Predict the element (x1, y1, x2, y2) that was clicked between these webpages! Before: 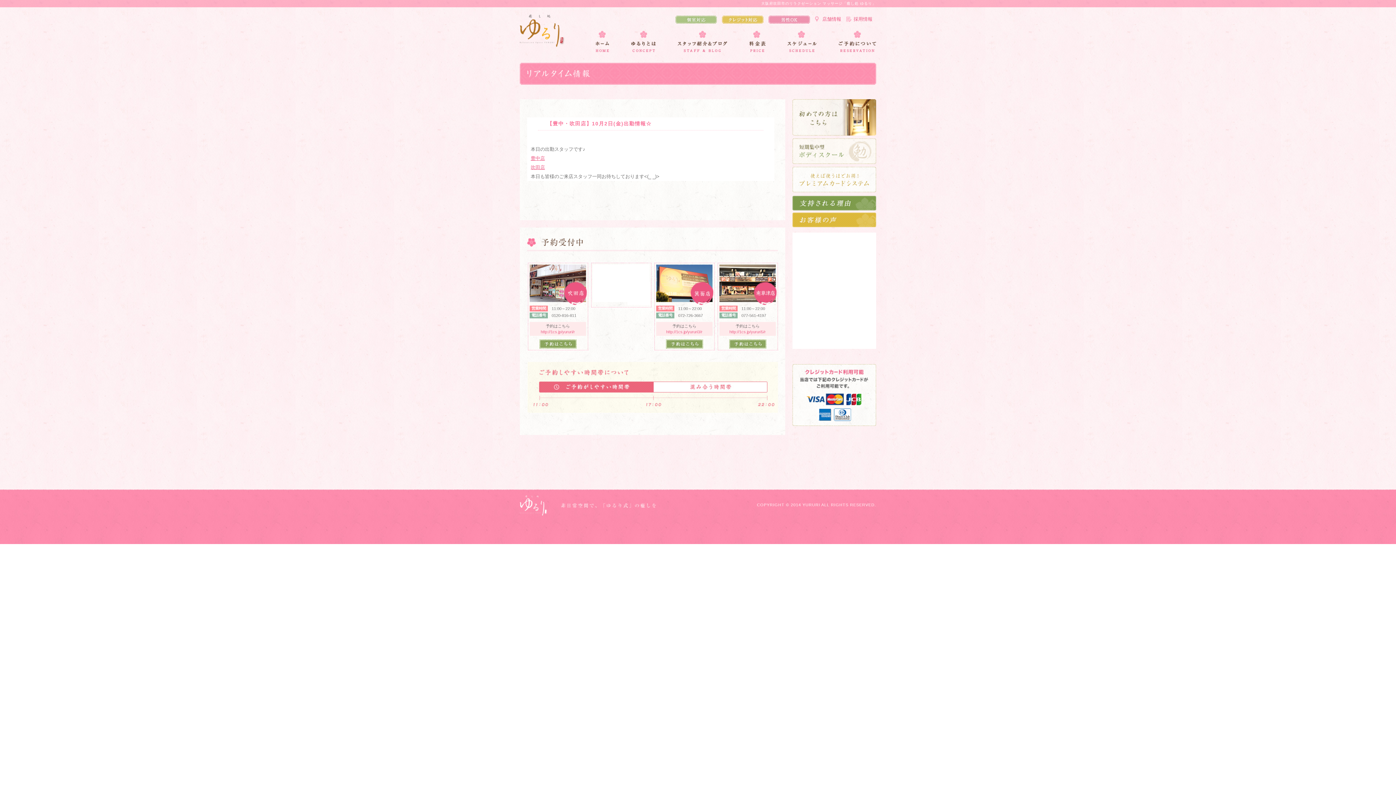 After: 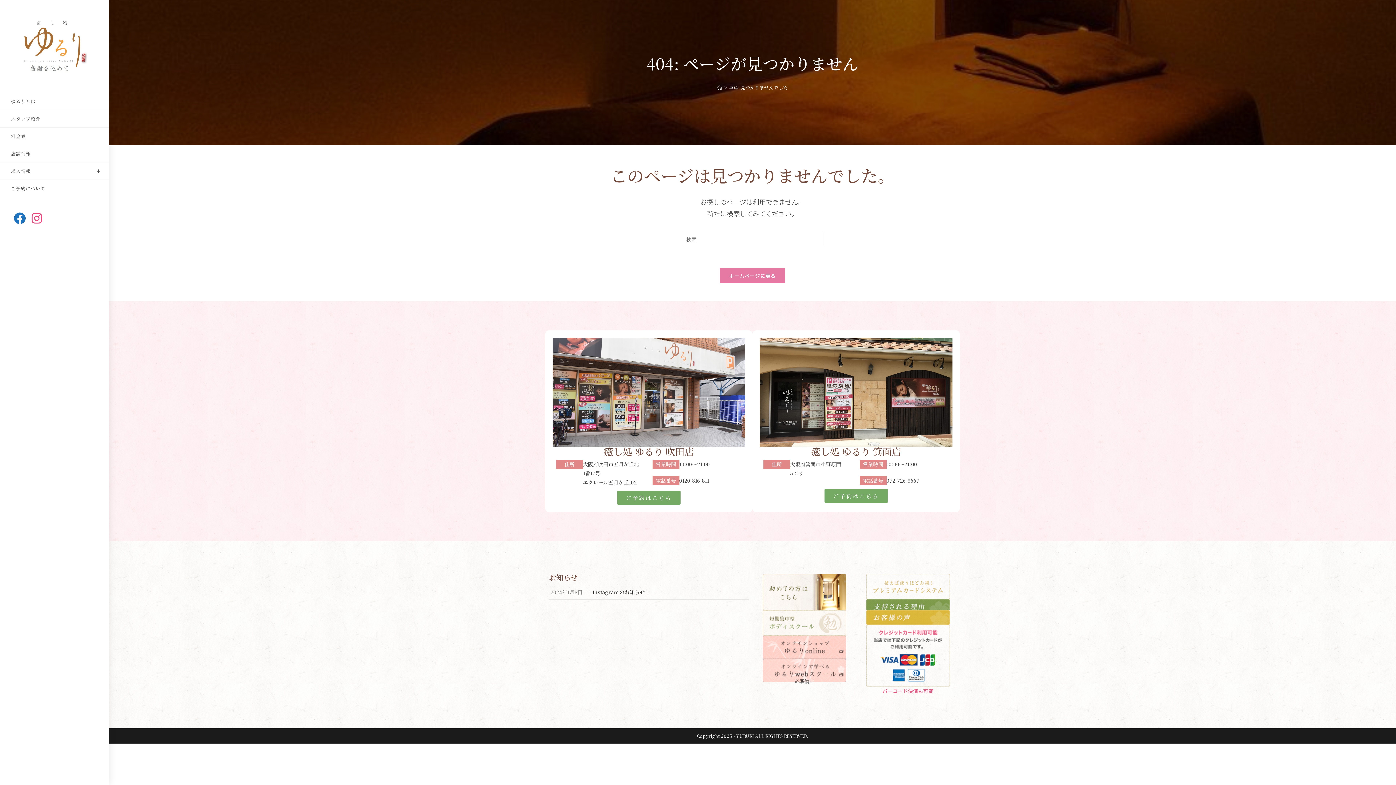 Action: bbox: (749, 44, 765, 50)